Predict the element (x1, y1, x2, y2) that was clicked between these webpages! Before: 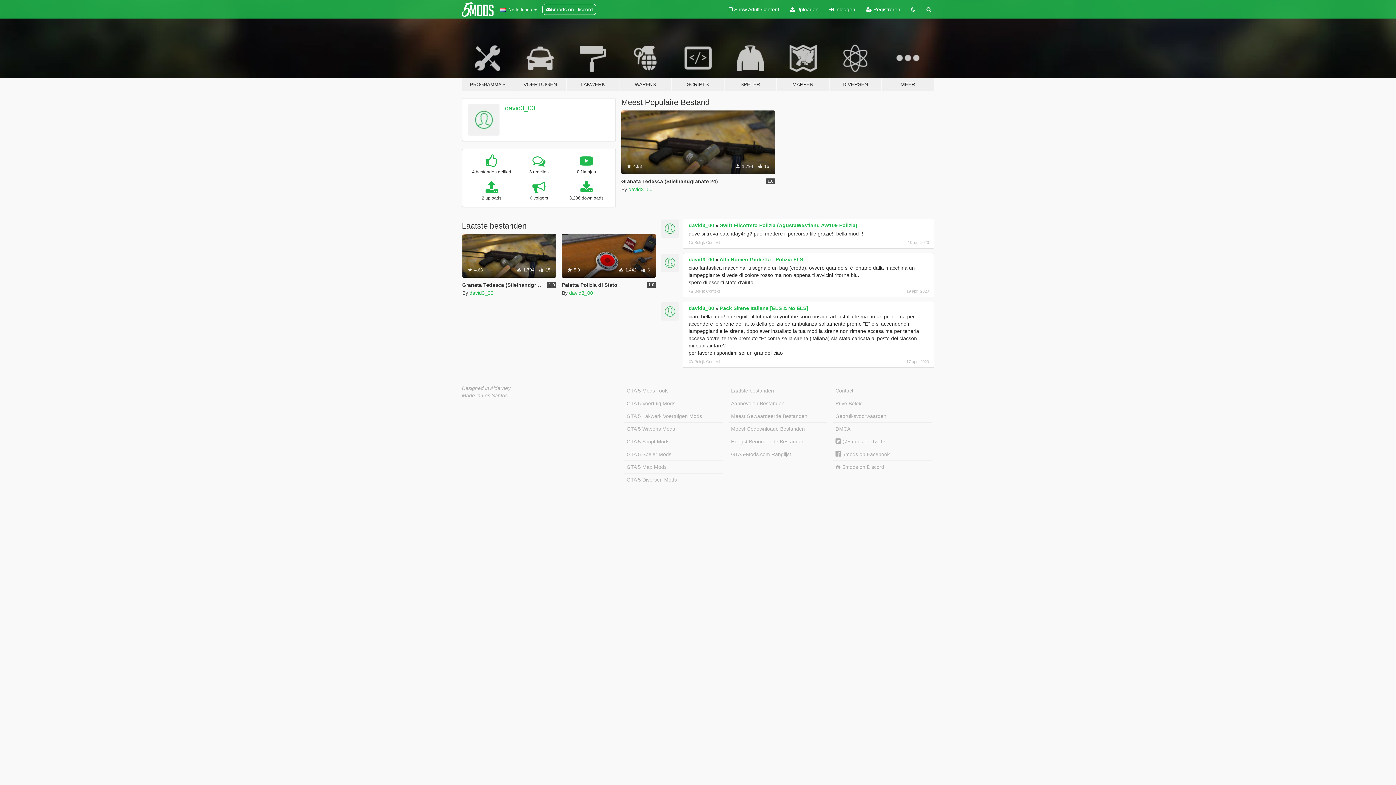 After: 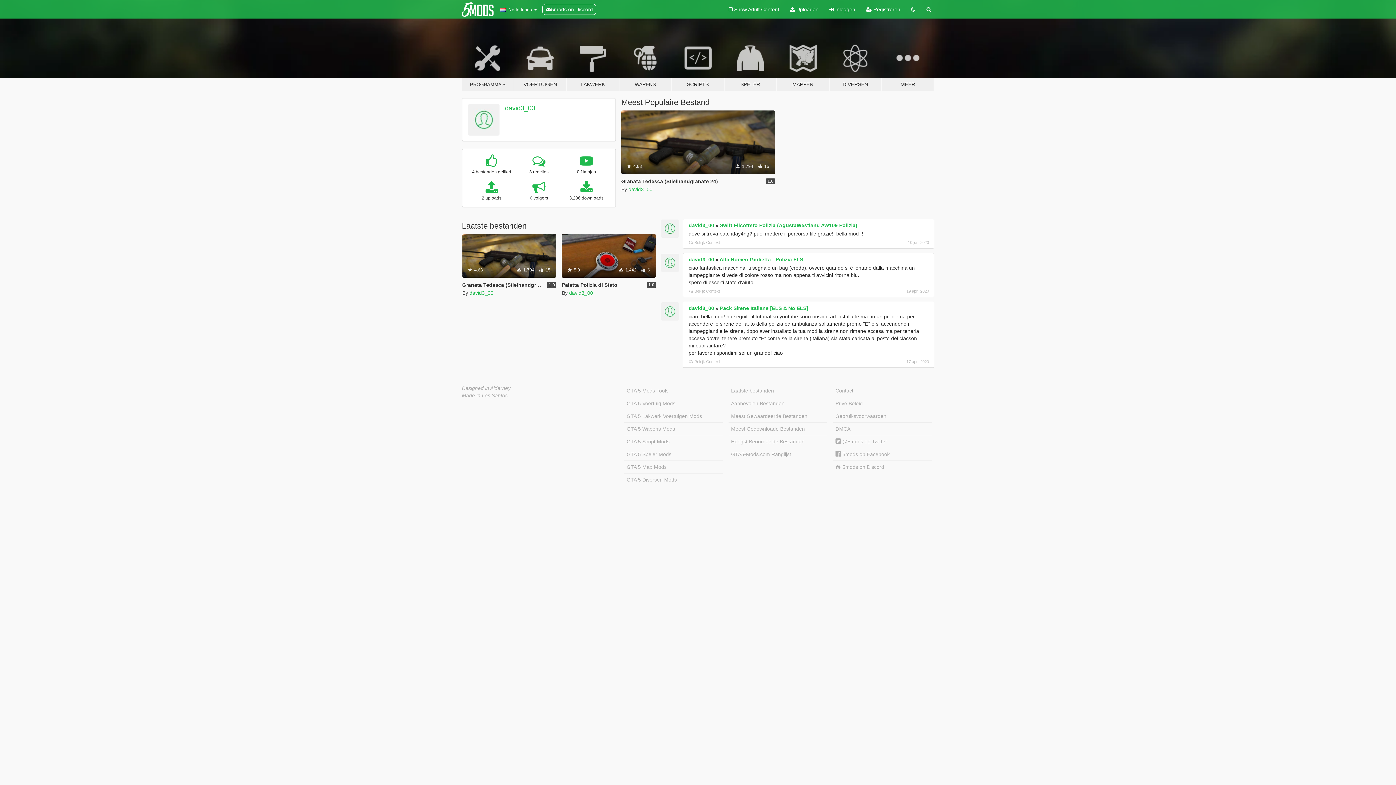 Action: bbox: (661, 253, 679, 271)